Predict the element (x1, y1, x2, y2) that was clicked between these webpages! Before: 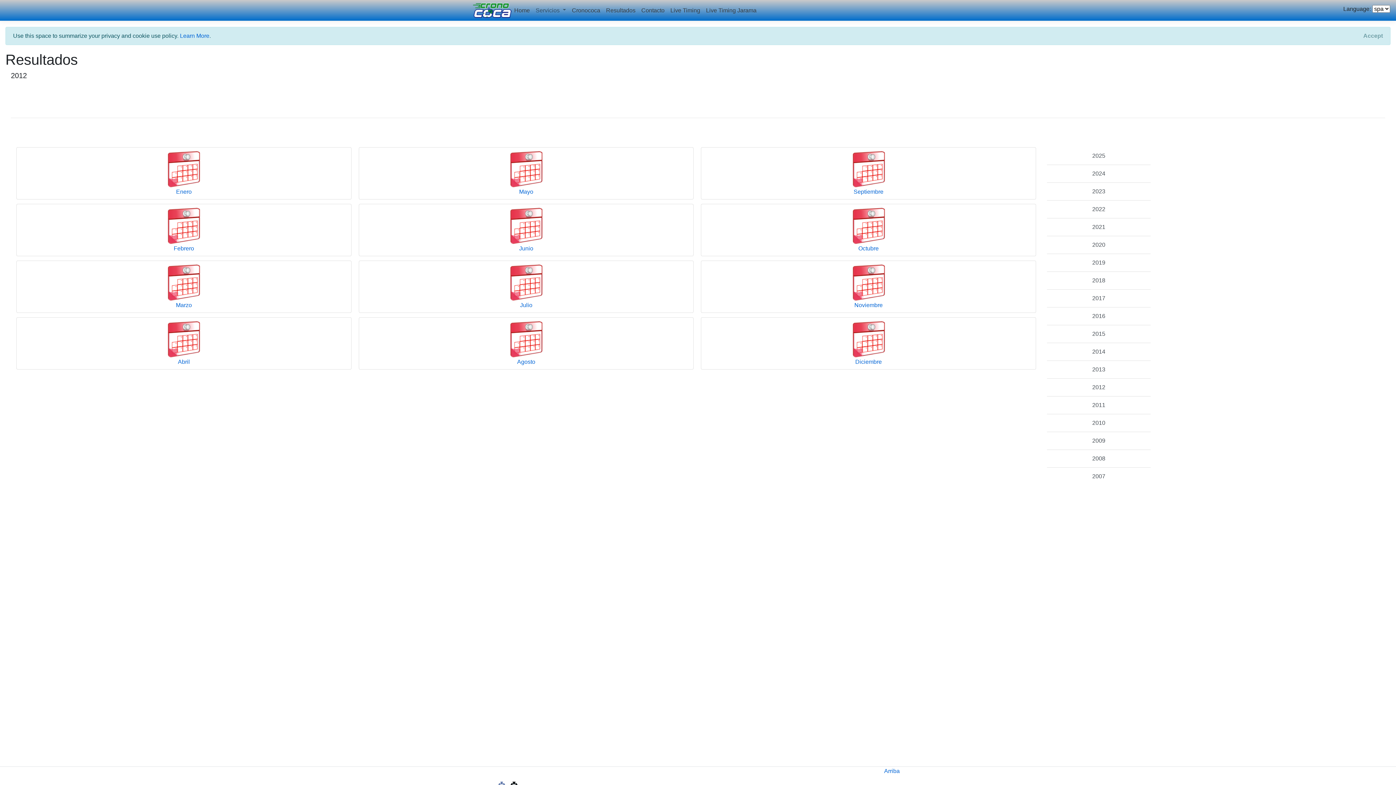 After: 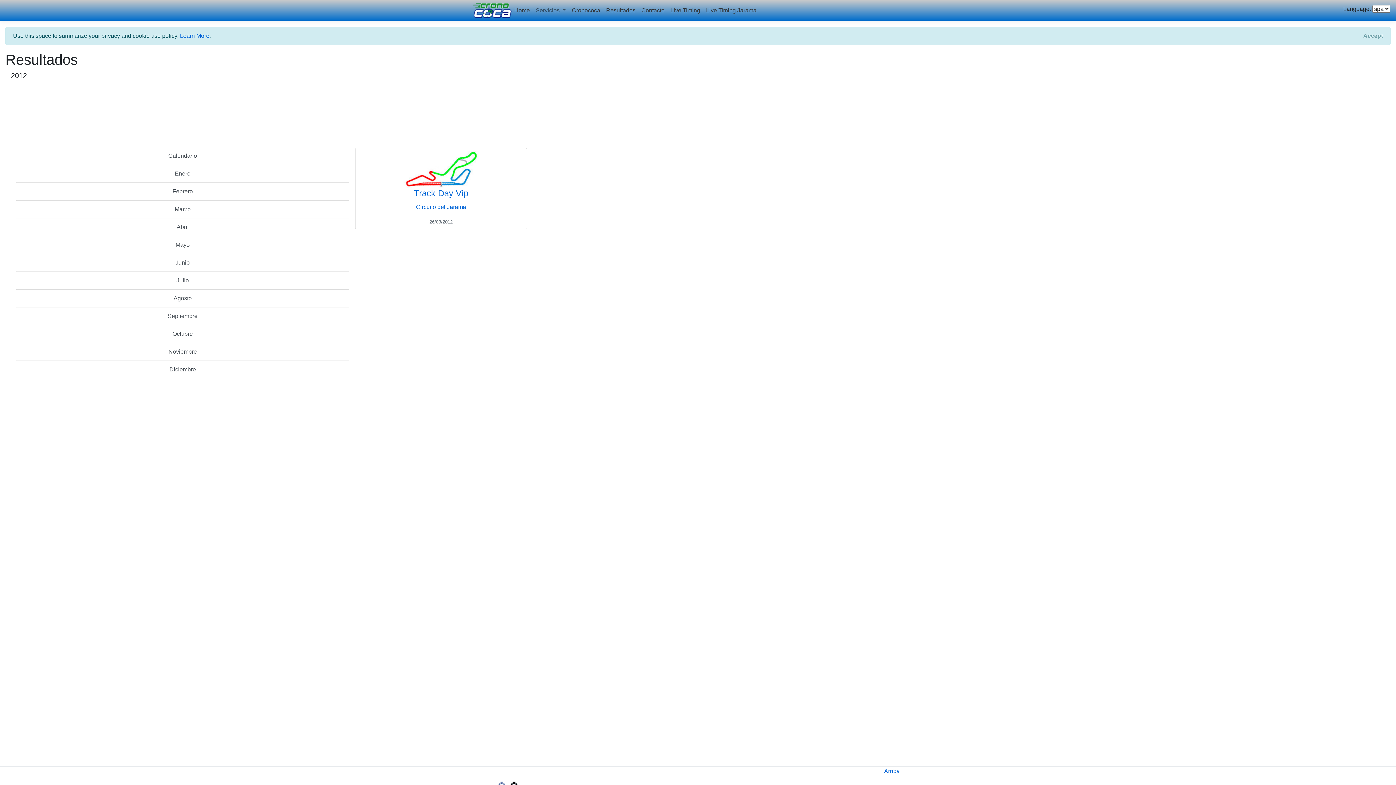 Action: label: Marzo bbox: (19, 264, 348, 309)